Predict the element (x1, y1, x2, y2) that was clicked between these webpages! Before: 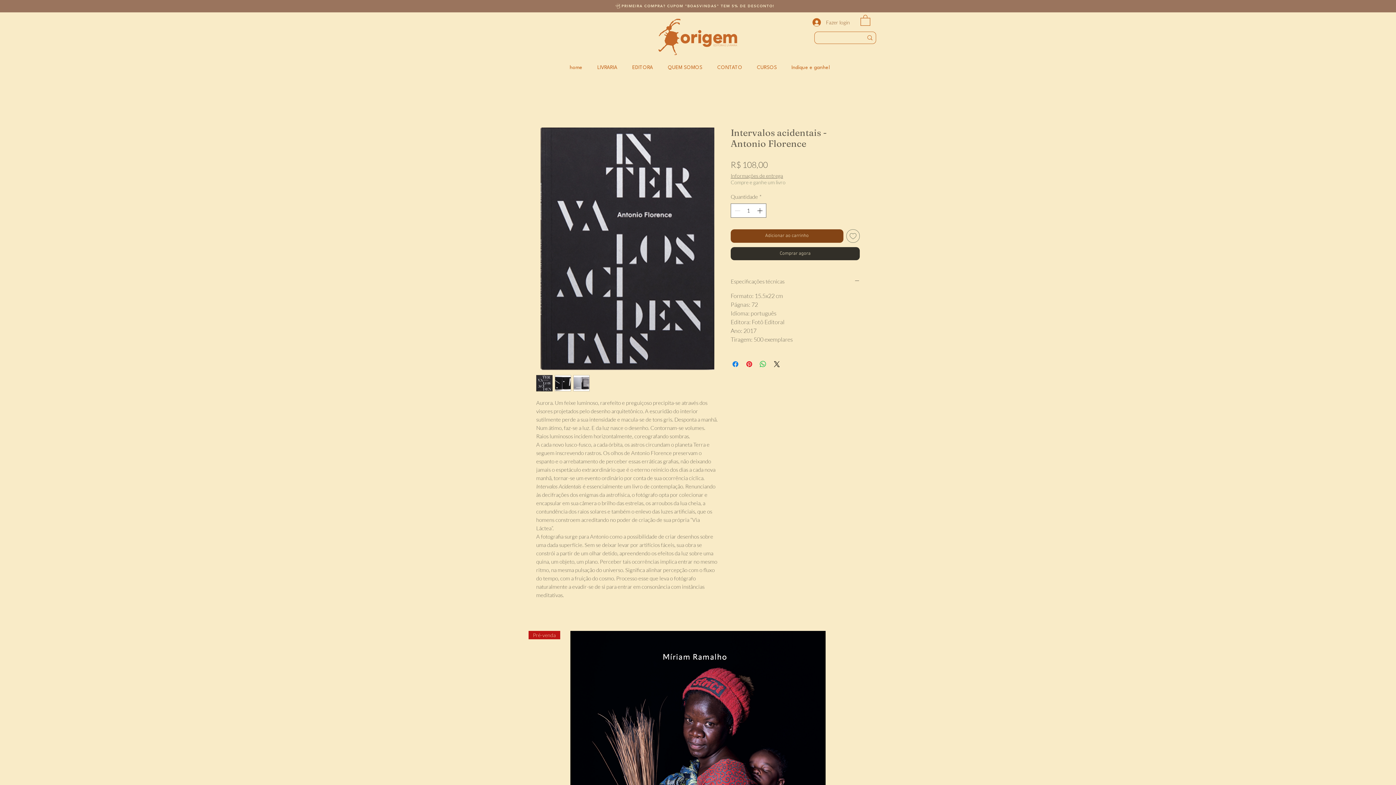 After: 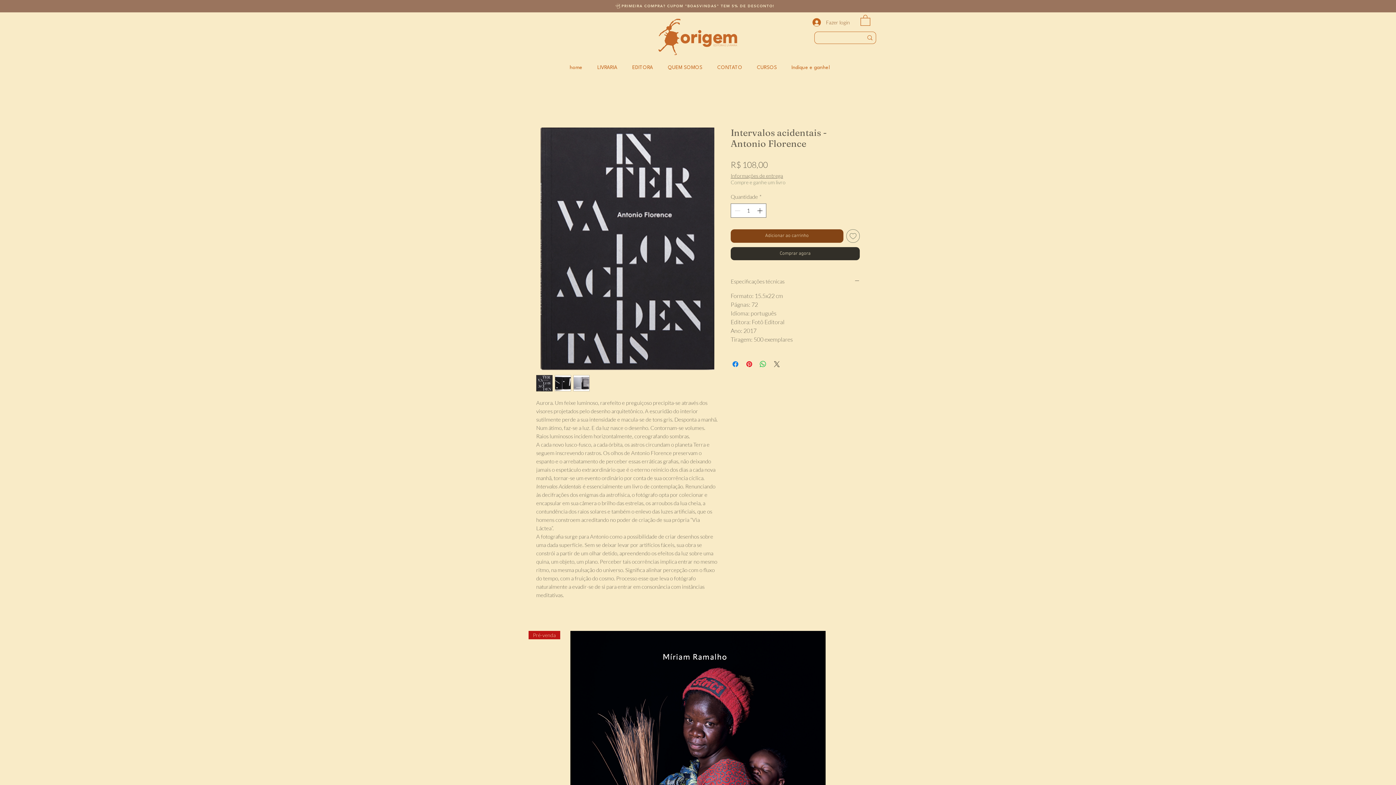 Action: label: Share on X bbox: (772, 360, 781, 368)